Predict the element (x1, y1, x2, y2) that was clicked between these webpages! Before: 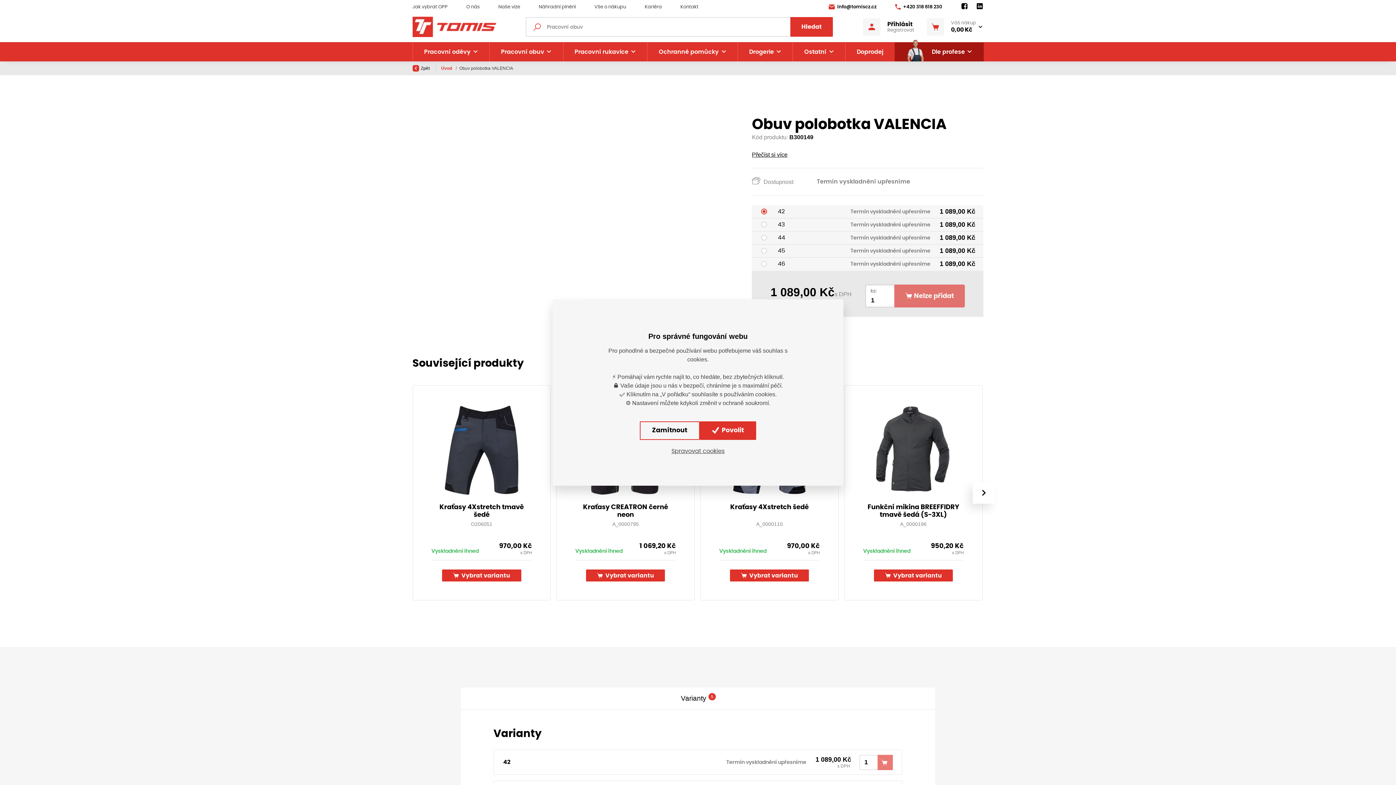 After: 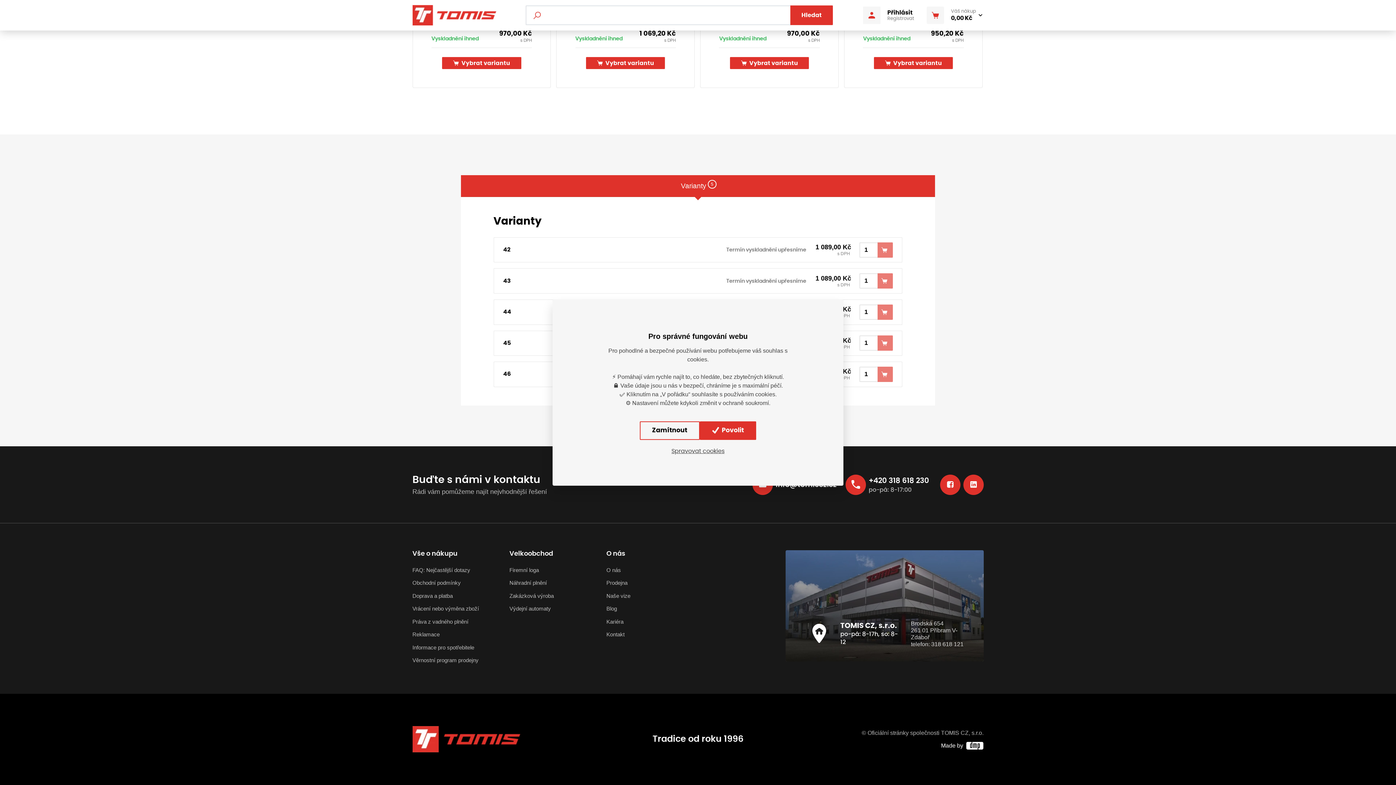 Action: bbox: (752, 151, 787, 157) label: Přečíst si více